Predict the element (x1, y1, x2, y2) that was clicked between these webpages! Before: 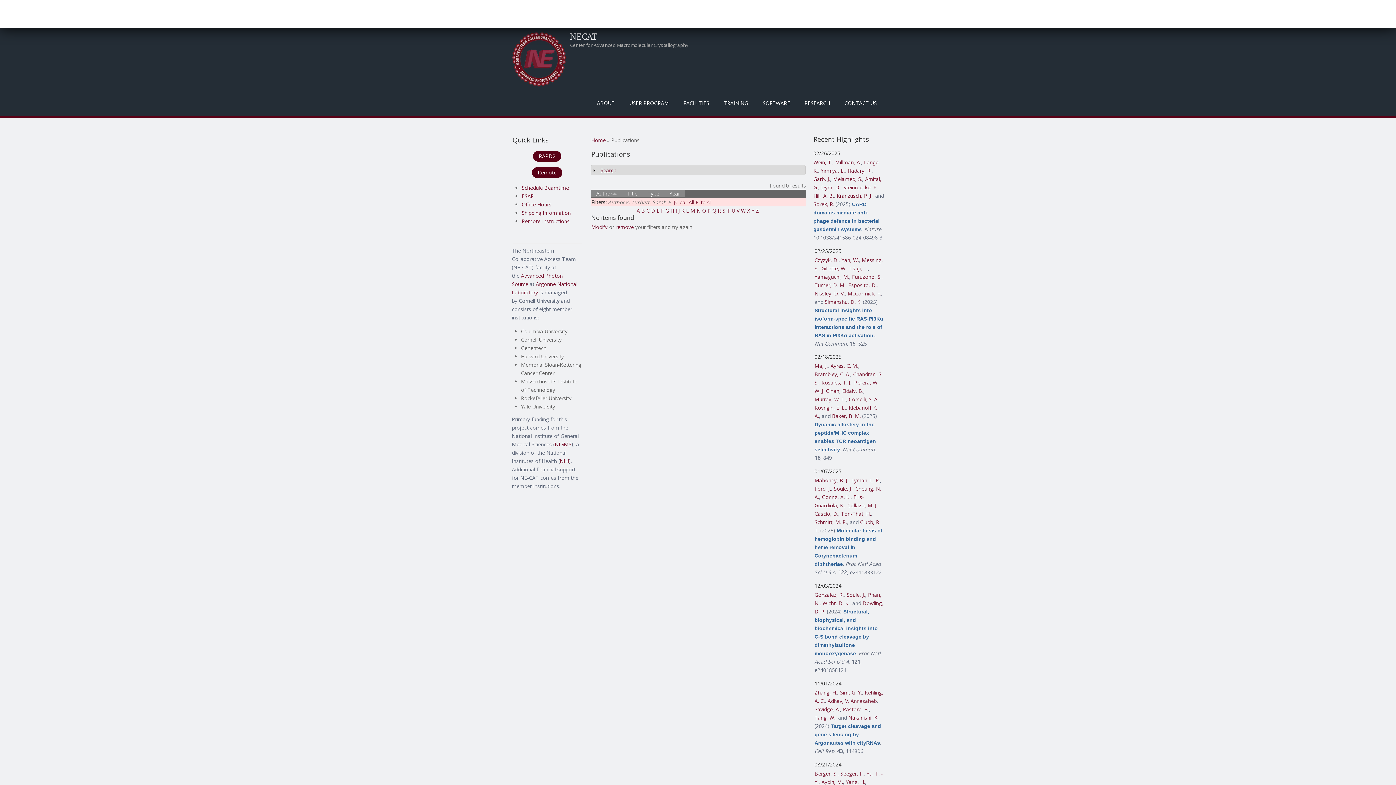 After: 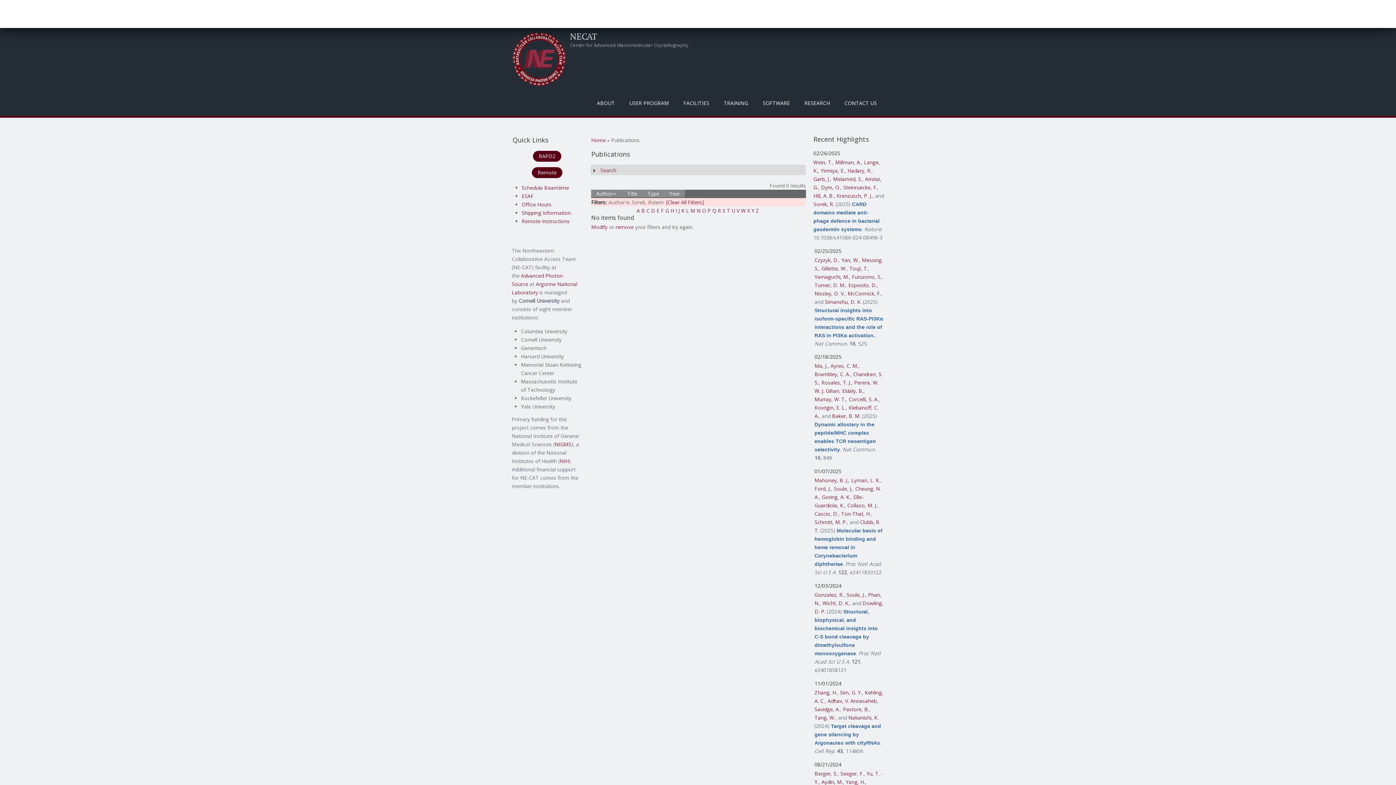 Action: label: Sorek, R. bbox: (813, 200, 834, 207)